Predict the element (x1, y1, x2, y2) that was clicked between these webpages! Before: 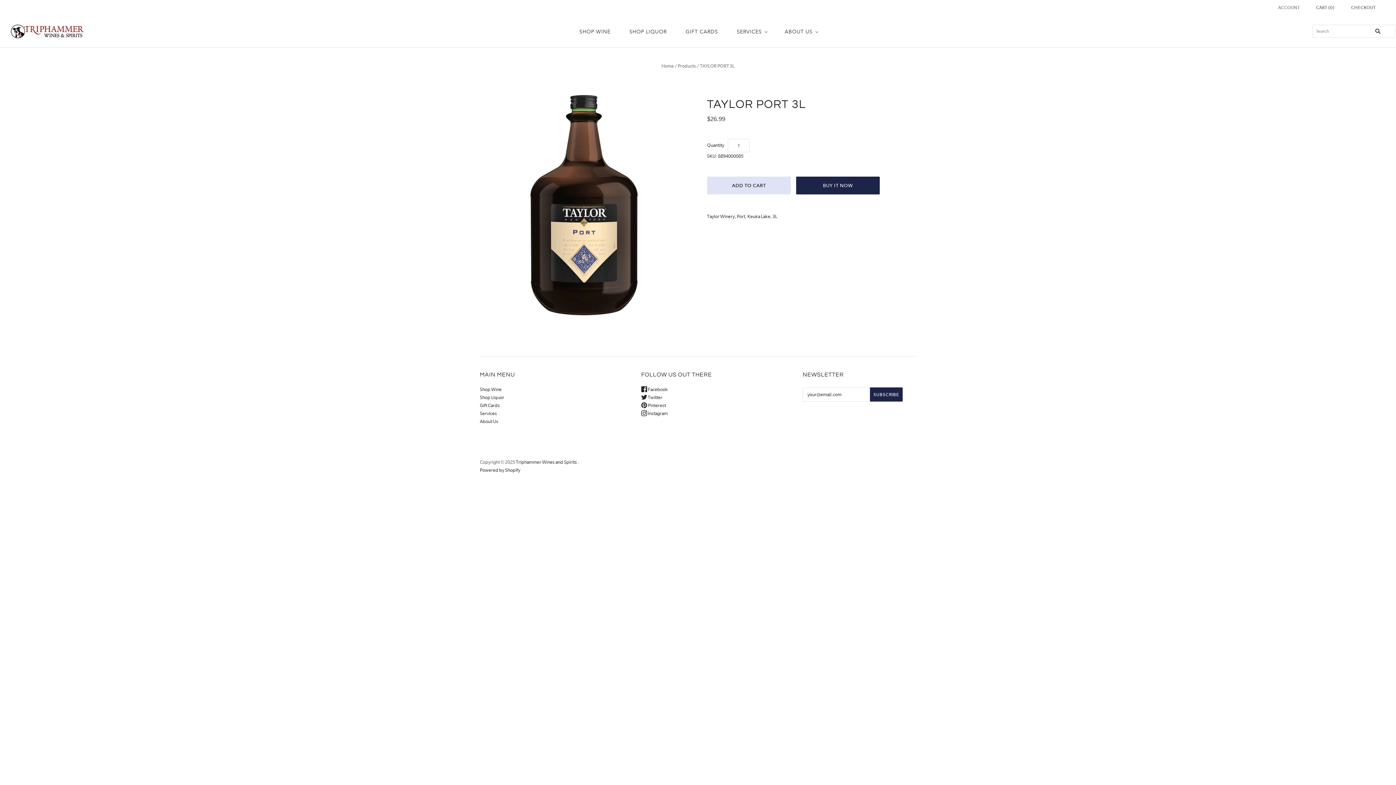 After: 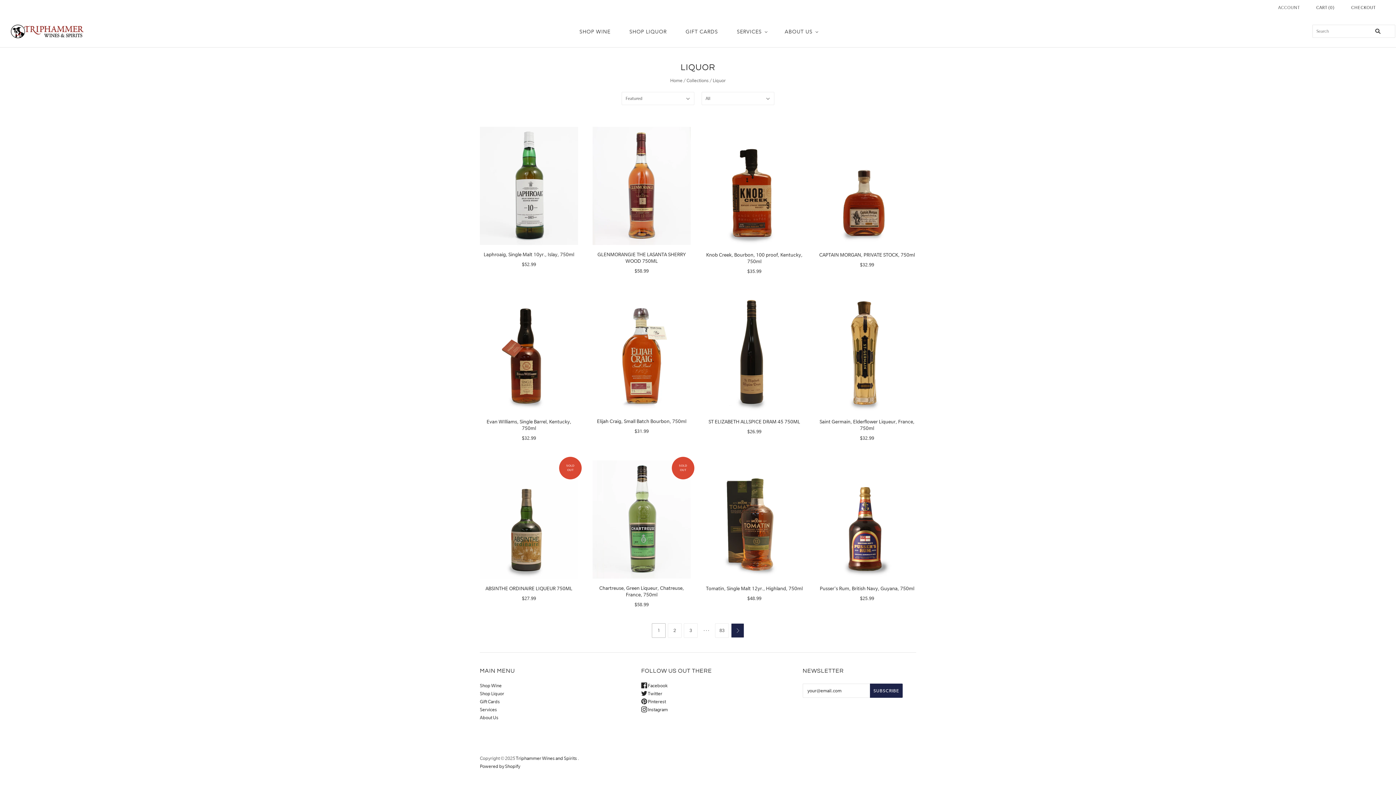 Action: bbox: (480, 395, 504, 400) label: Shop Liquor